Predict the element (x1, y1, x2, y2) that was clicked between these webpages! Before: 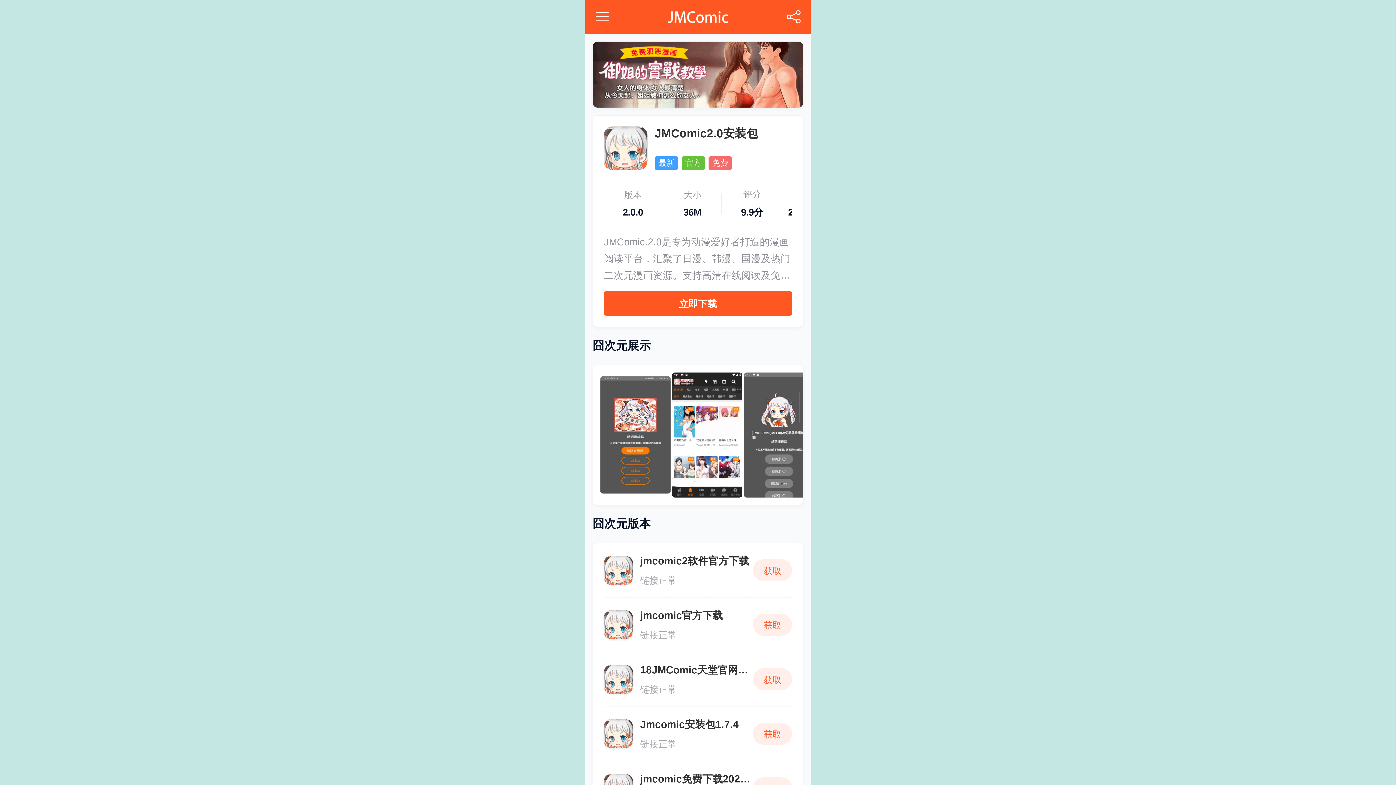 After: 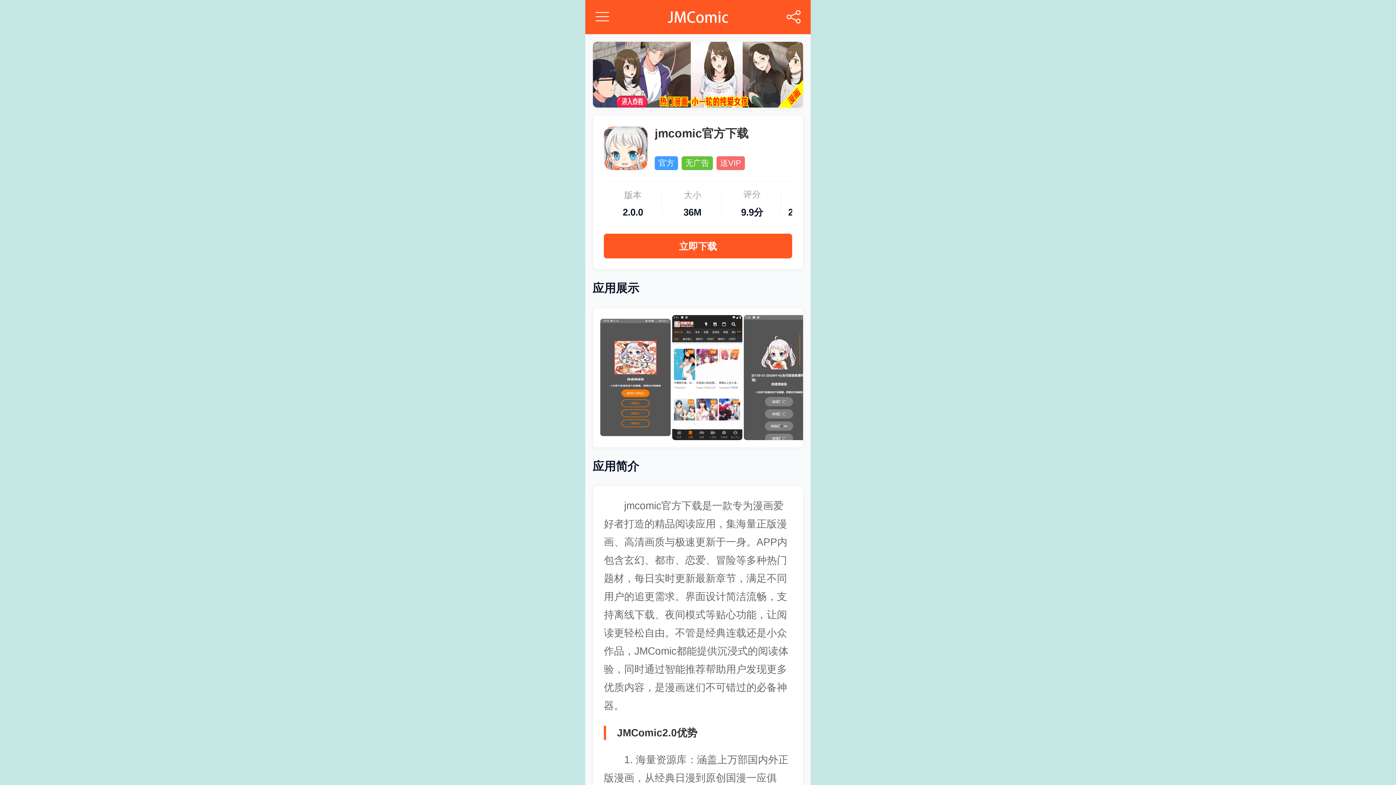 Action: label: jmcomic官方下载
链接正常
获取 bbox: (604, 609, 792, 652)